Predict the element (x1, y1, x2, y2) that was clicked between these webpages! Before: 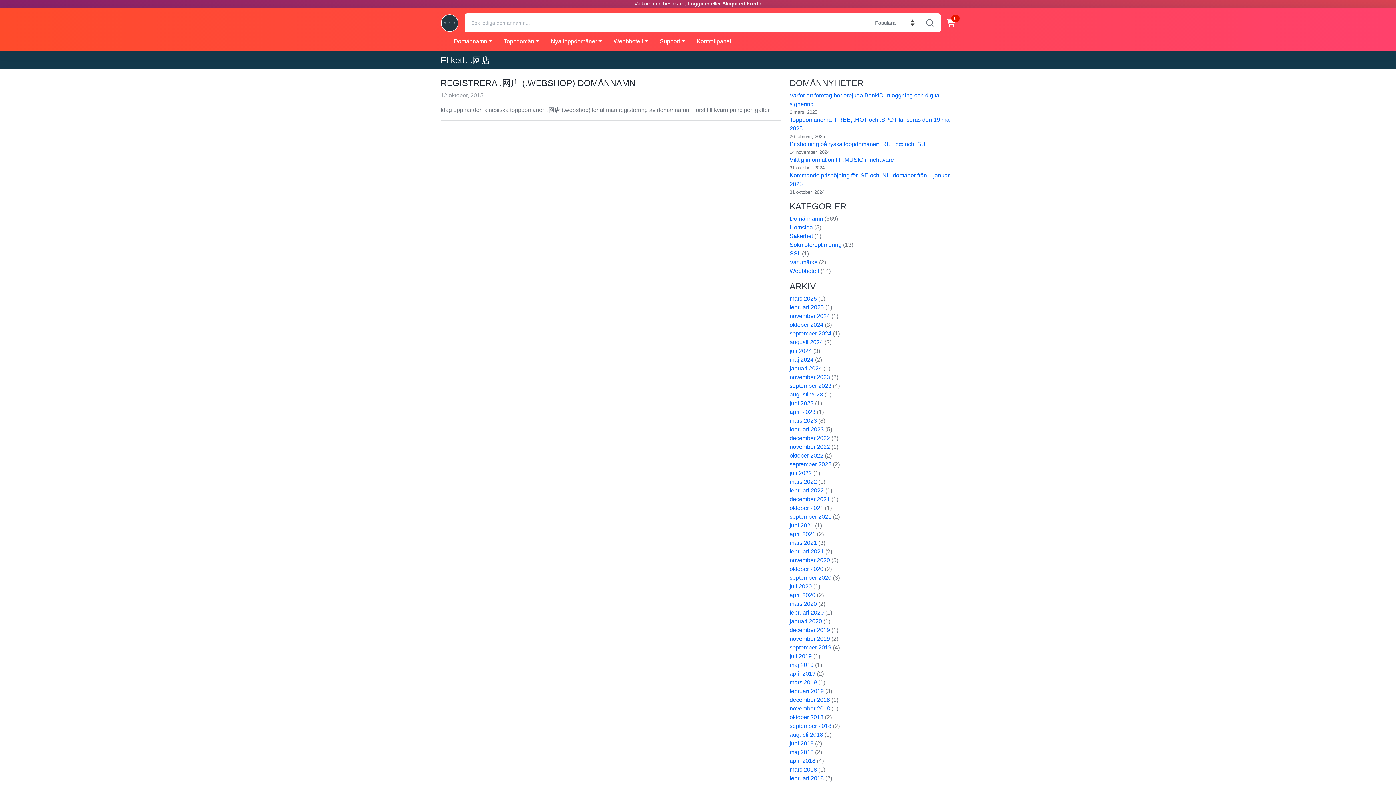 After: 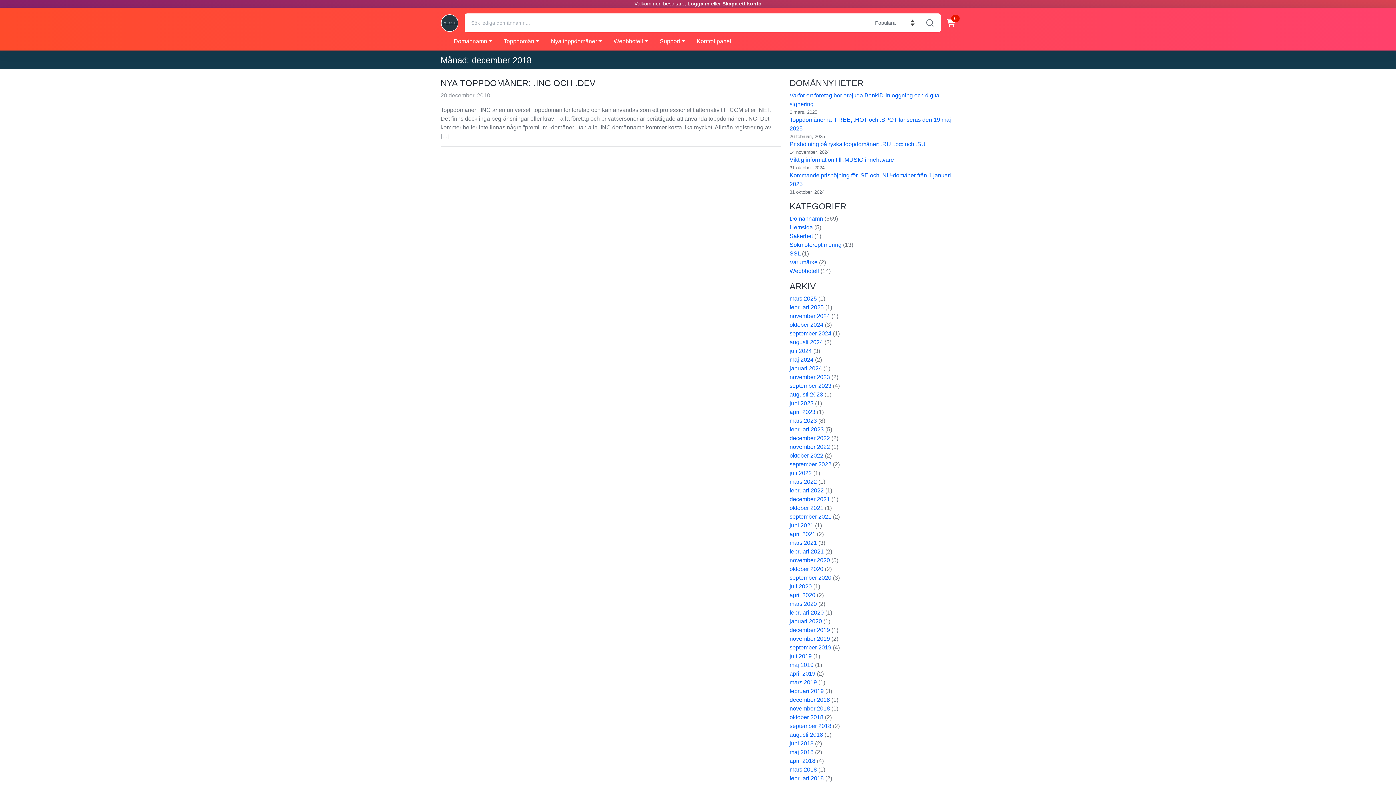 Action: bbox: (789, 696, 830, 703) label: december 2018